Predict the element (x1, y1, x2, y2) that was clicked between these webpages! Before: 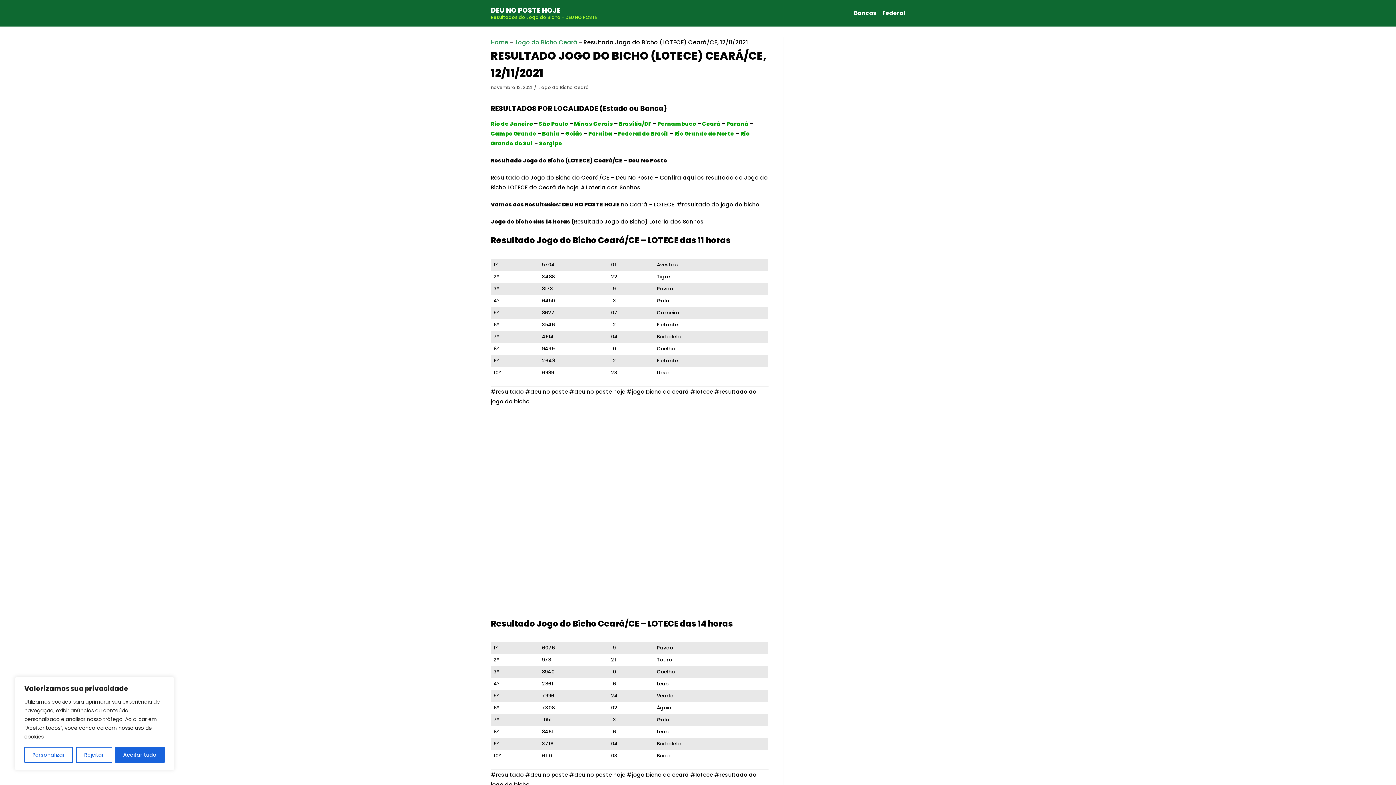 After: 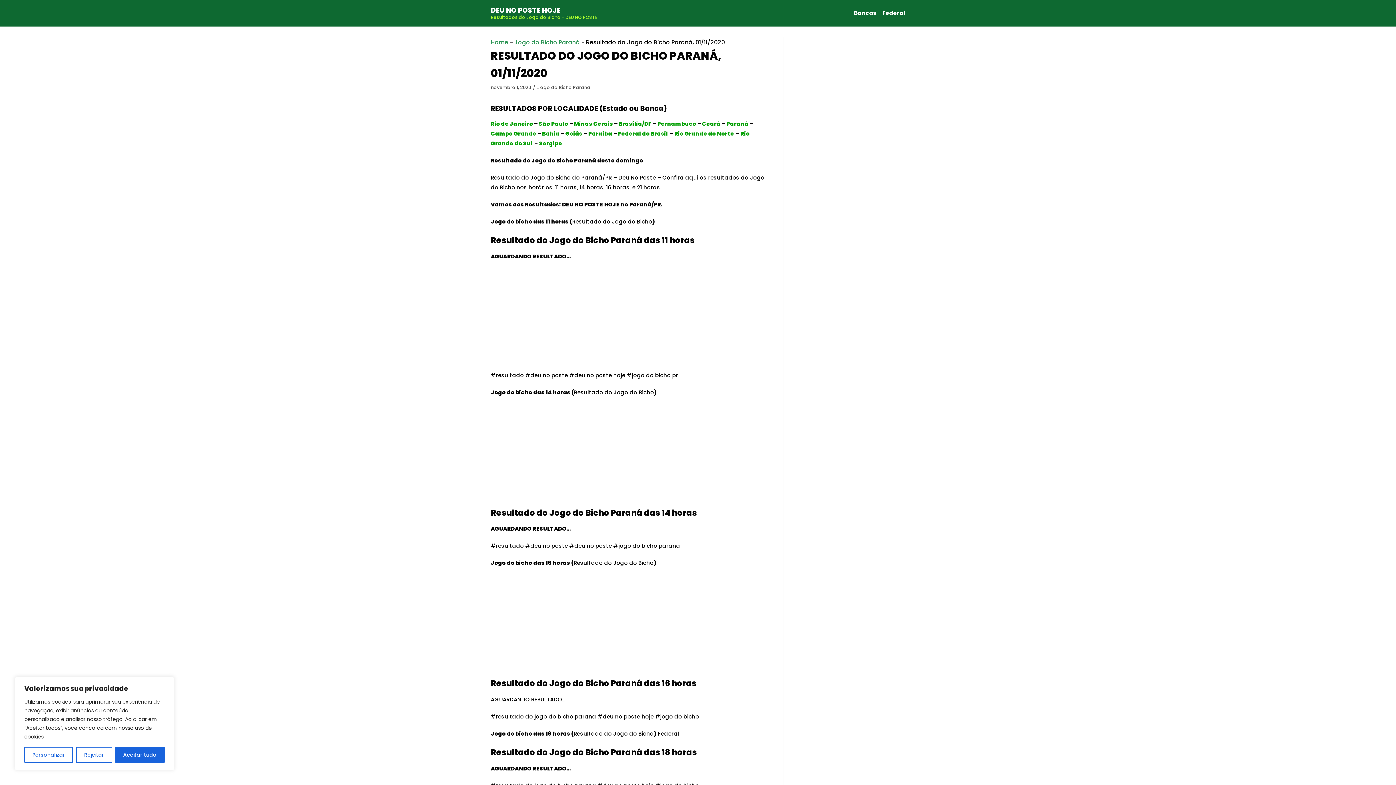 Action: label: Paraná  bbox: (726, 119, 749, 127)